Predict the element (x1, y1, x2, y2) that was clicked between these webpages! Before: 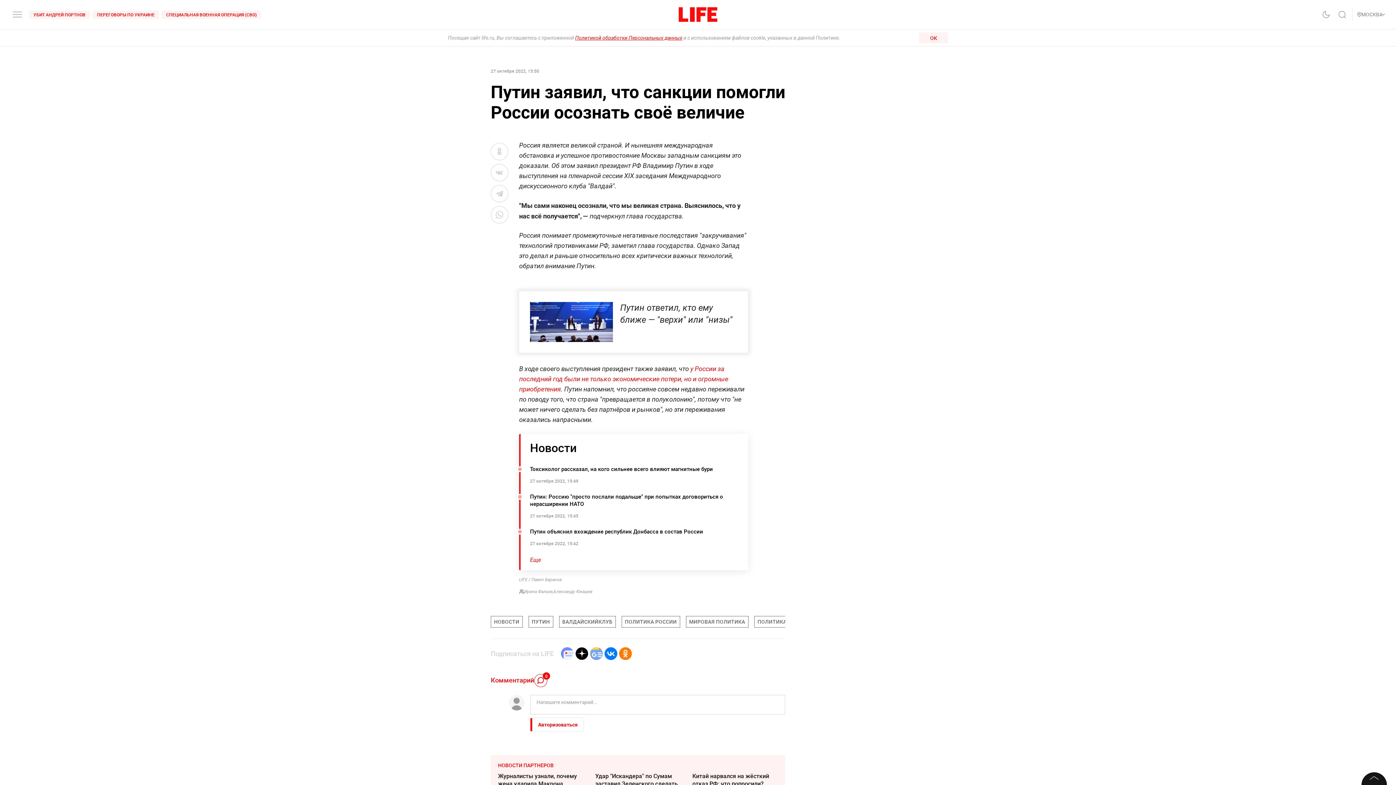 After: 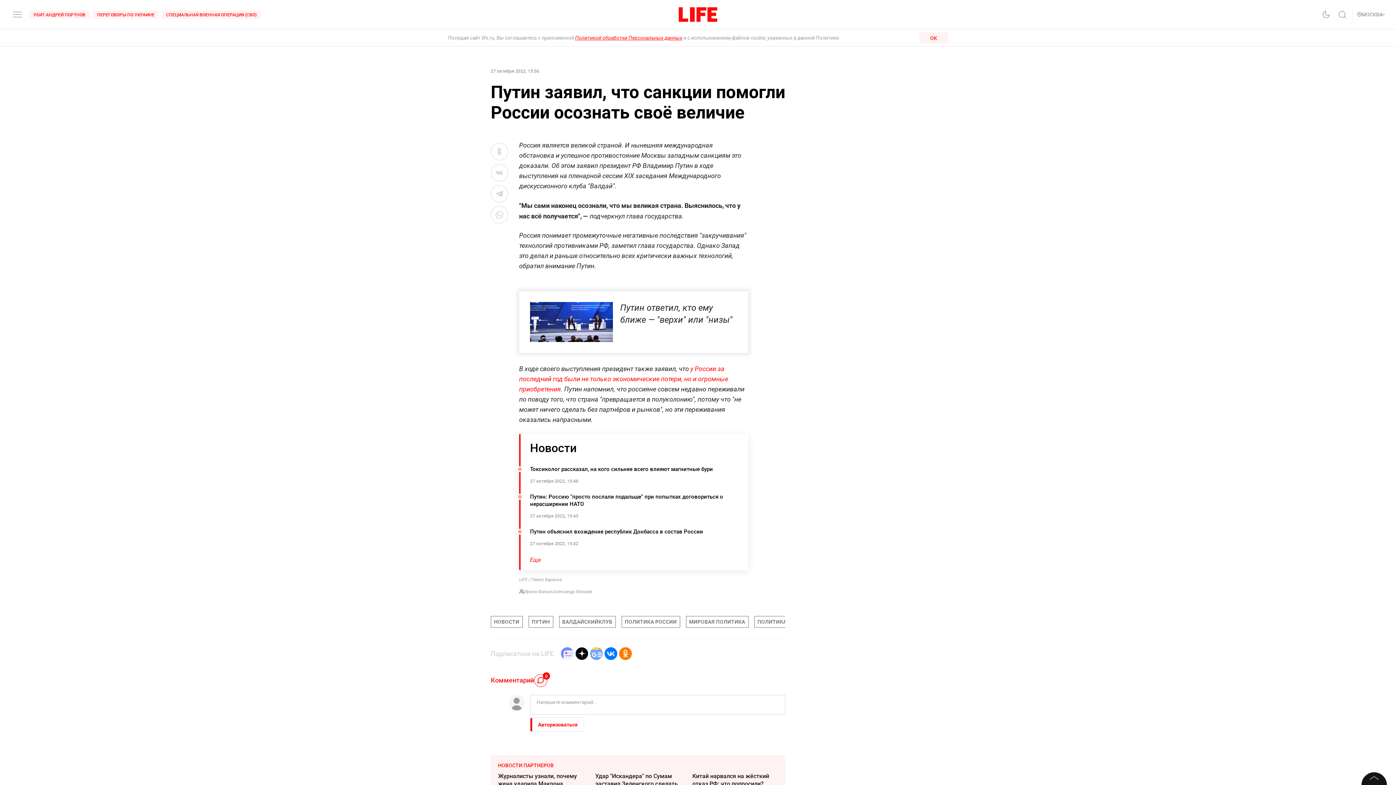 Action: label: Новости bbox: (530, 441, 576, 454)